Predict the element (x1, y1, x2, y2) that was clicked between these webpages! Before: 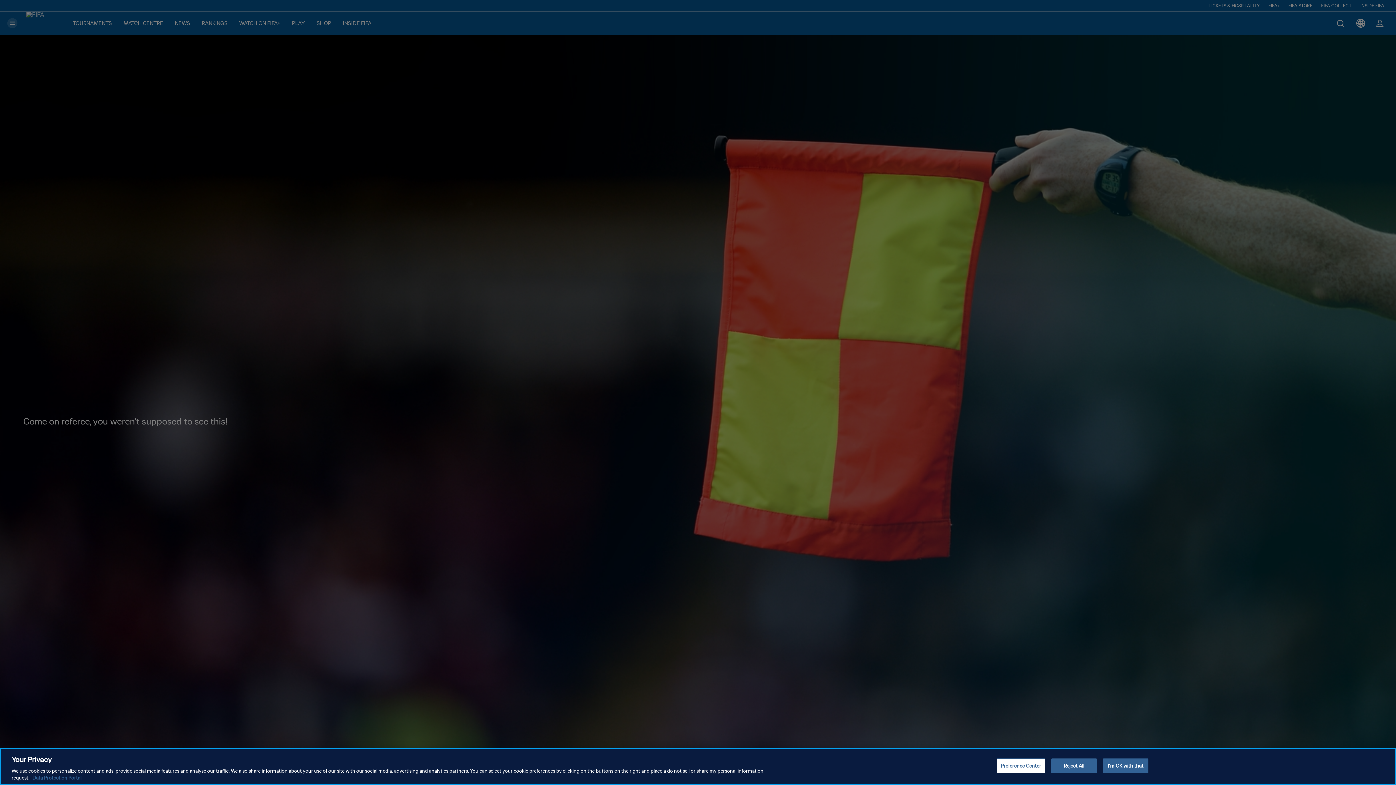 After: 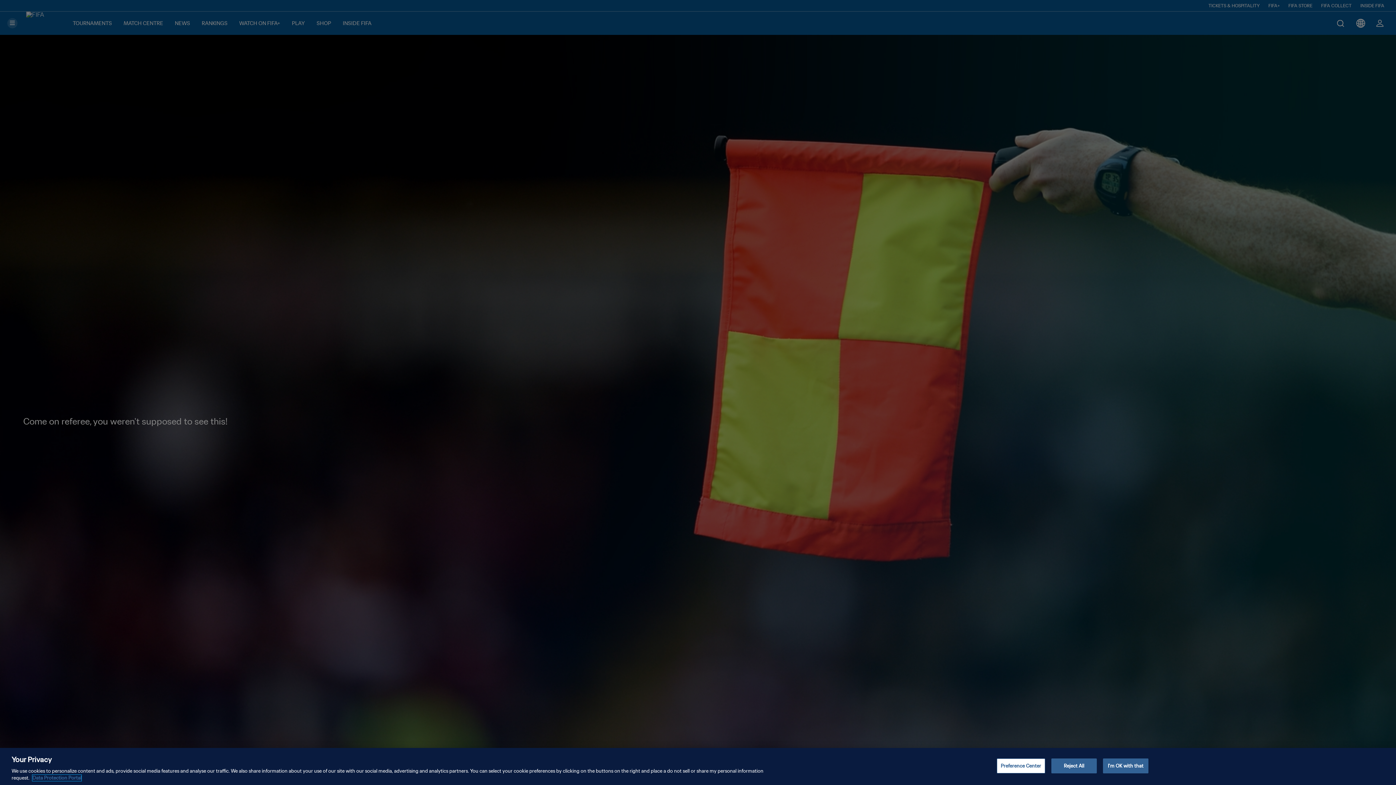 Action: bbox: (32, 775, 81, 781) label: More information about your privacy, opens in a new tab